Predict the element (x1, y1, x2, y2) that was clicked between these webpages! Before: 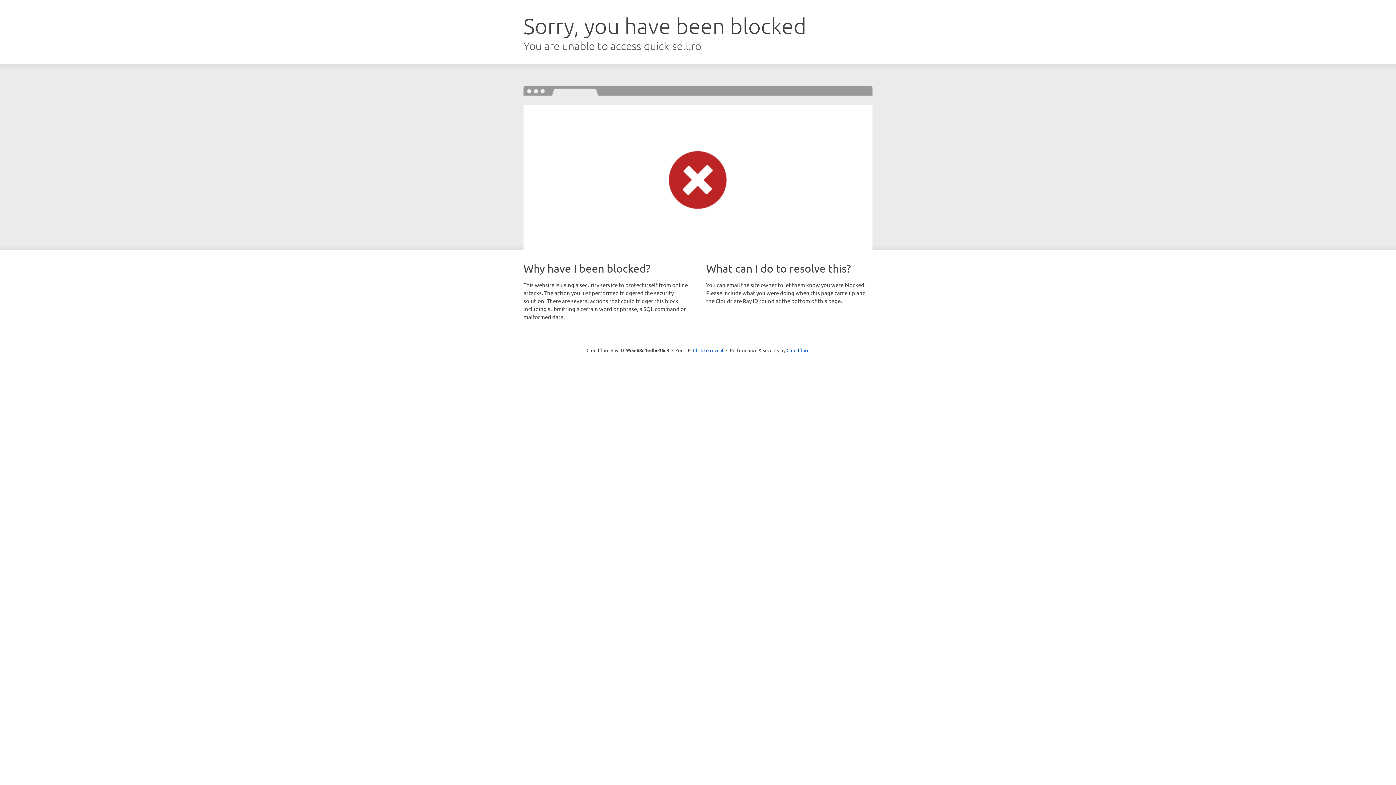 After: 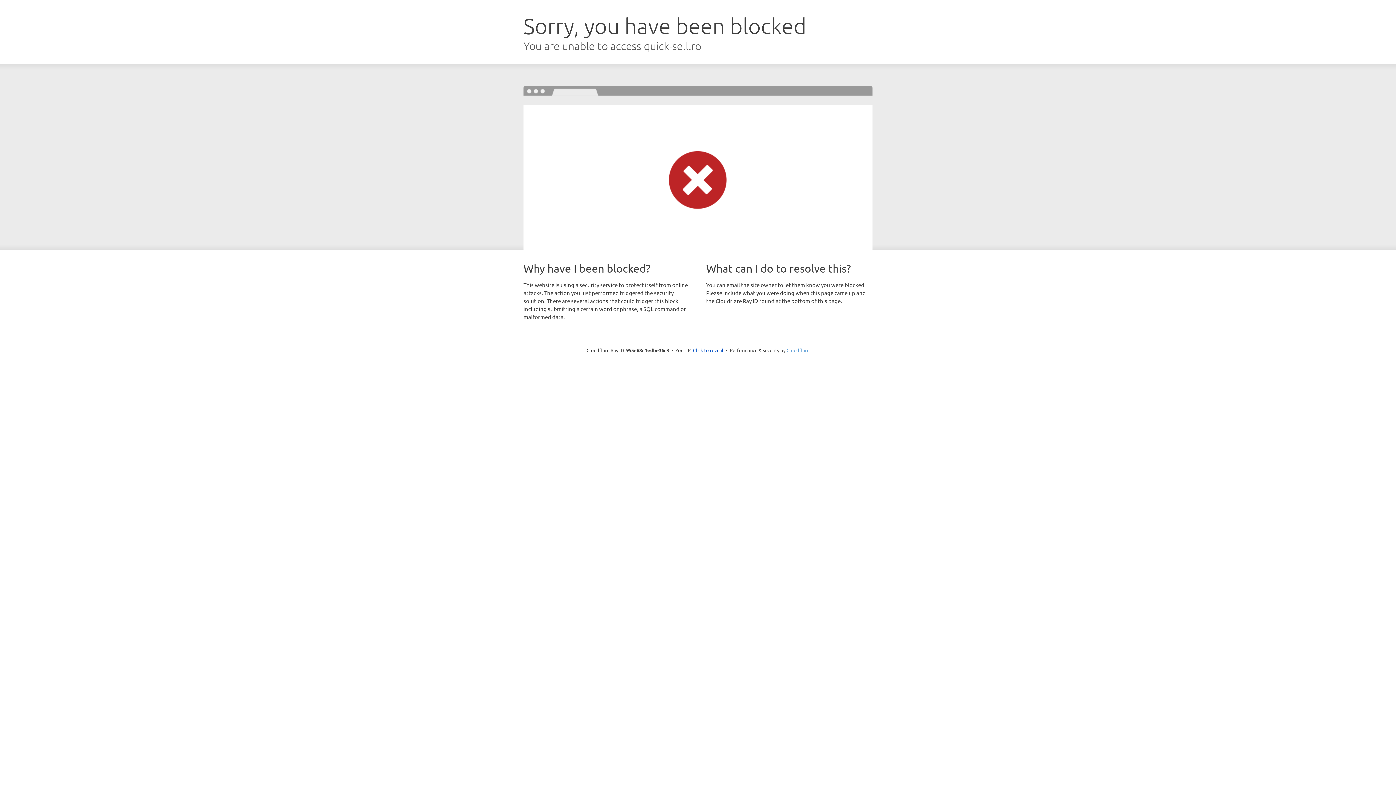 Action: label: Cloudflare bbox: (786, 347, 809, 353)